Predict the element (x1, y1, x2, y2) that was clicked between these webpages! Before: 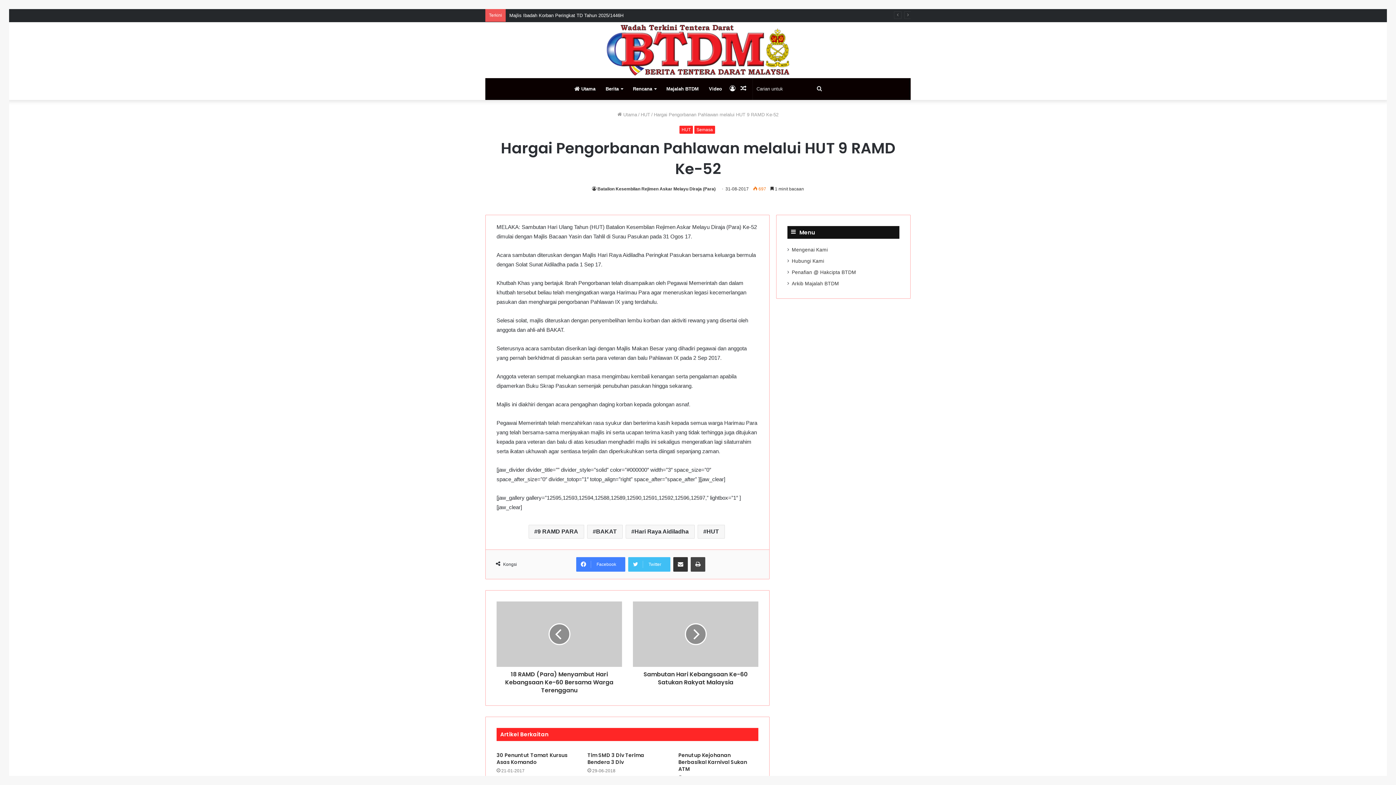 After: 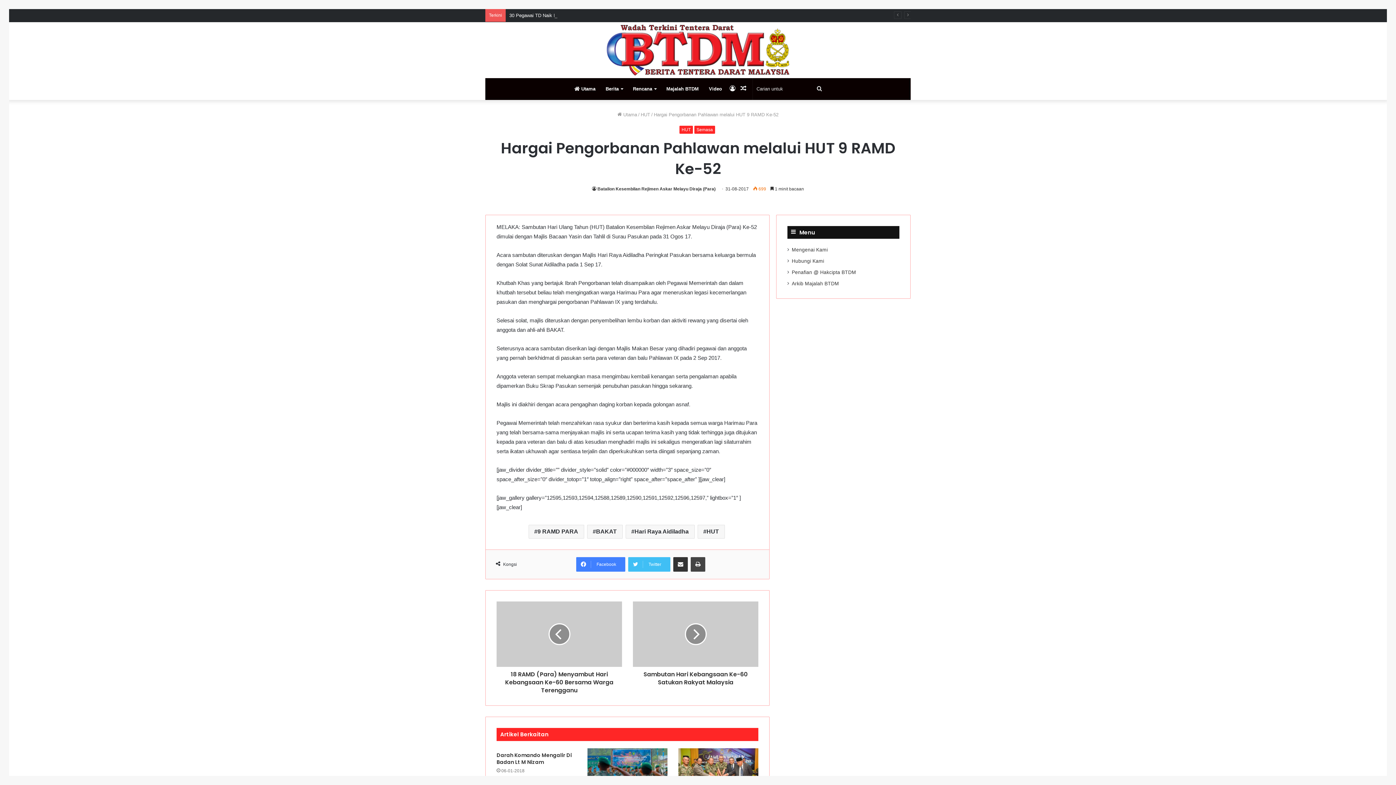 Action: bbox: (592, 186, 715, 191) label: Batalion Kesembilan Rejimen Askar Melayu Diraja (Para)